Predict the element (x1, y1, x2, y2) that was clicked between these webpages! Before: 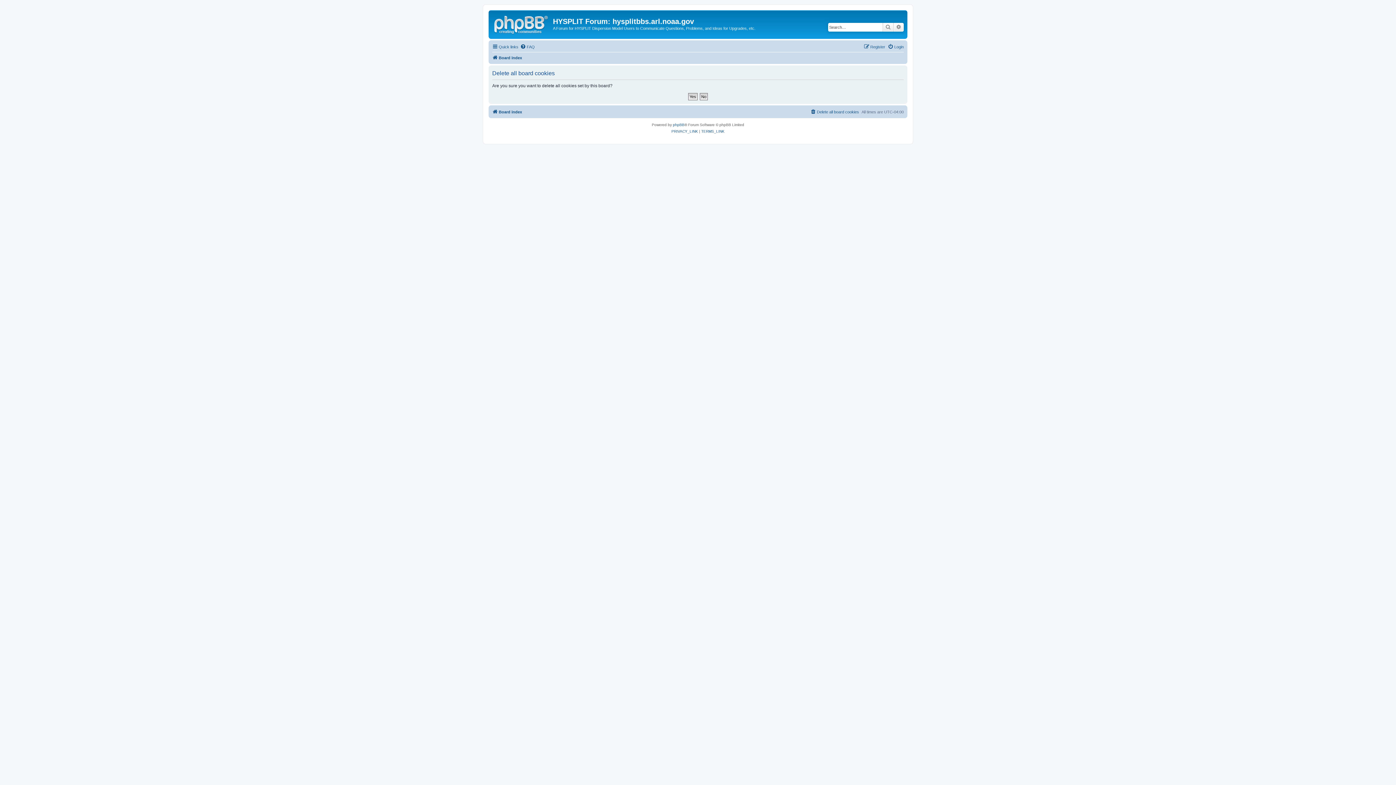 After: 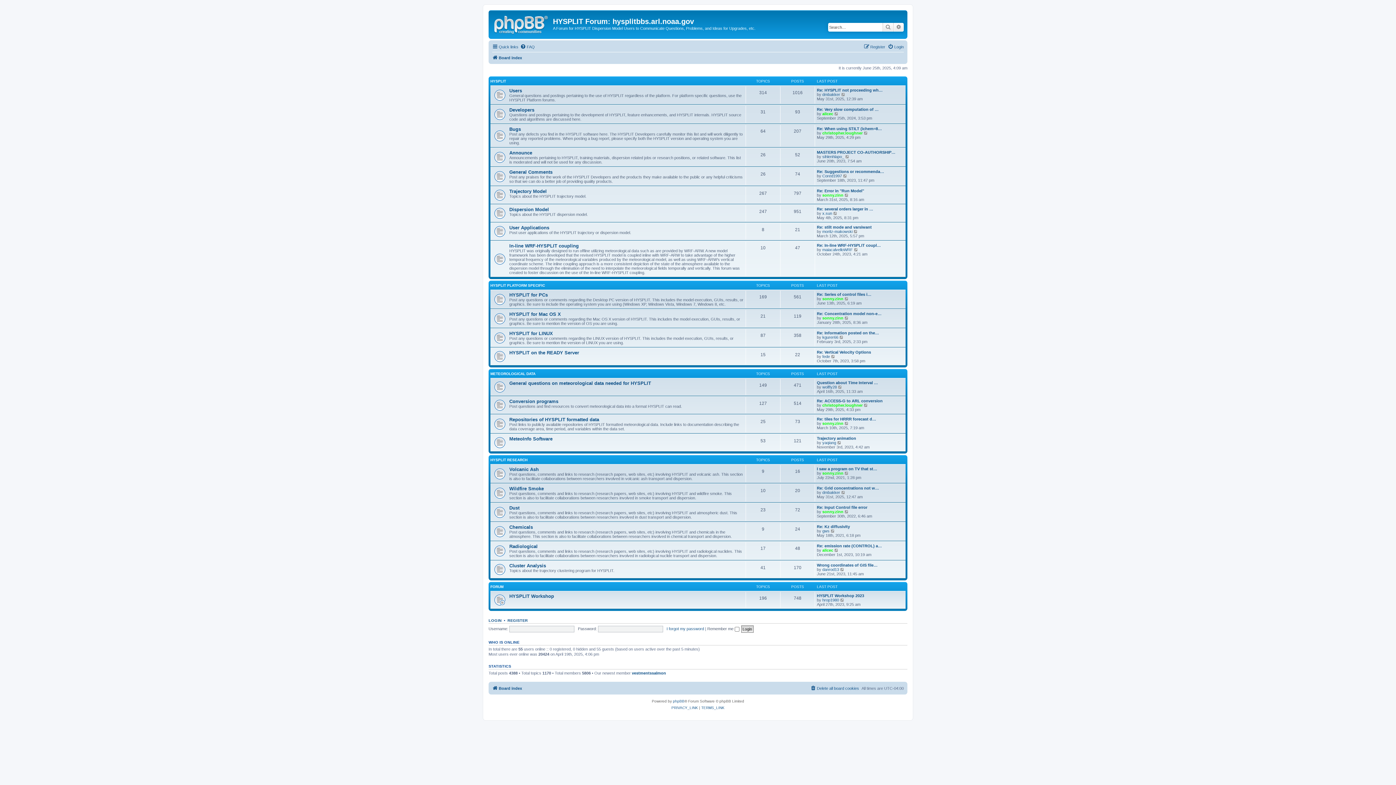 Action: label: Board index bbox: (492, 53, 522, 62)